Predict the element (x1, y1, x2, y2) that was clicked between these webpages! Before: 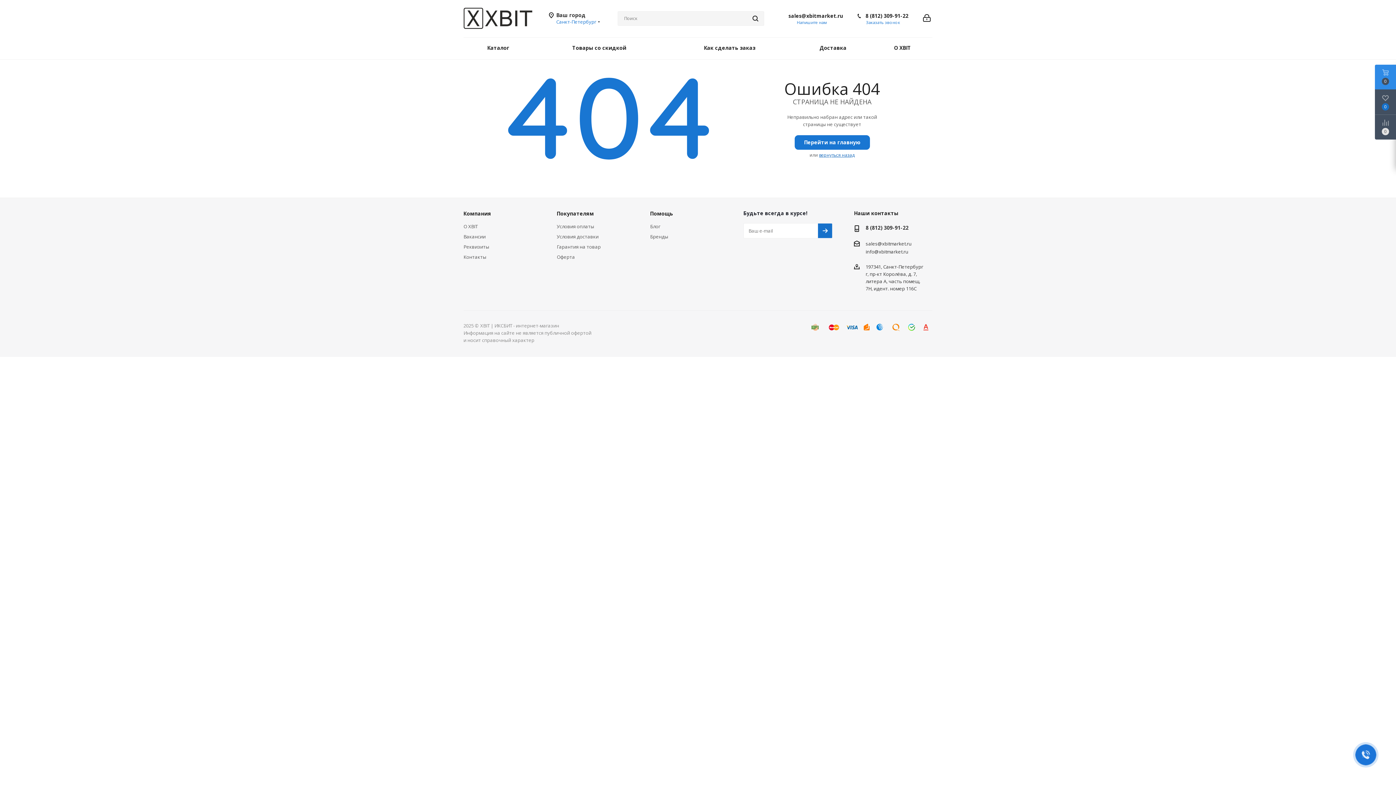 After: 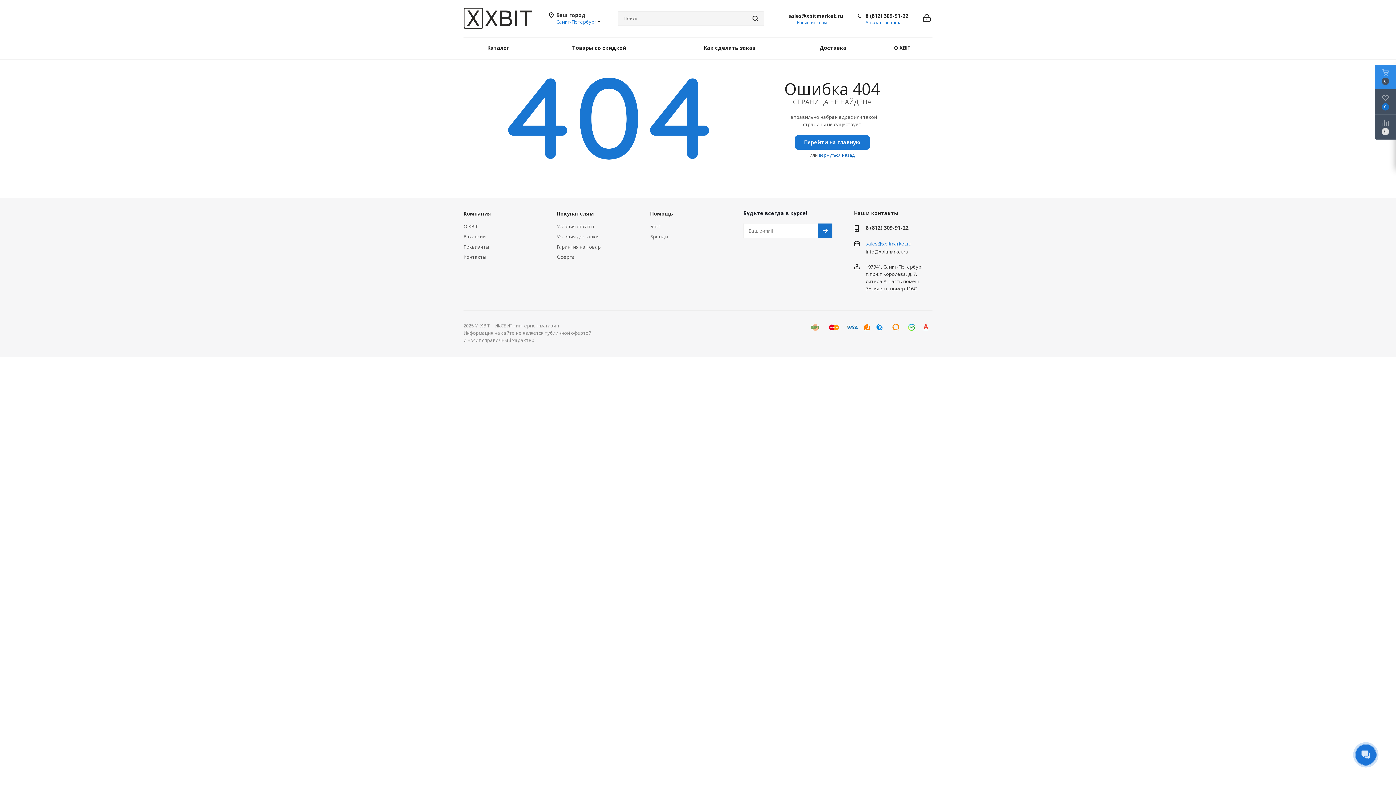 Action: bbox: (865, 240, 911, 247) label: sales@xbitmarket.ru